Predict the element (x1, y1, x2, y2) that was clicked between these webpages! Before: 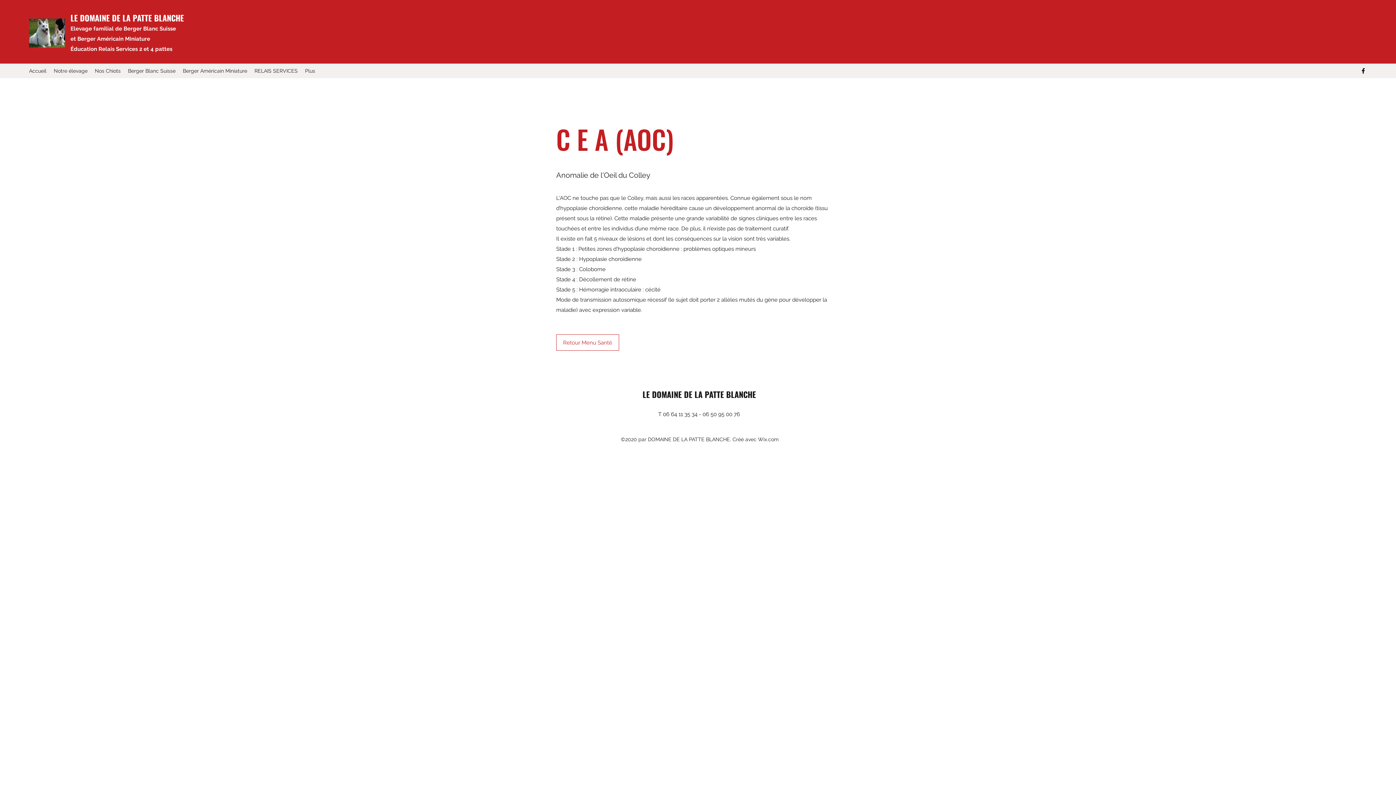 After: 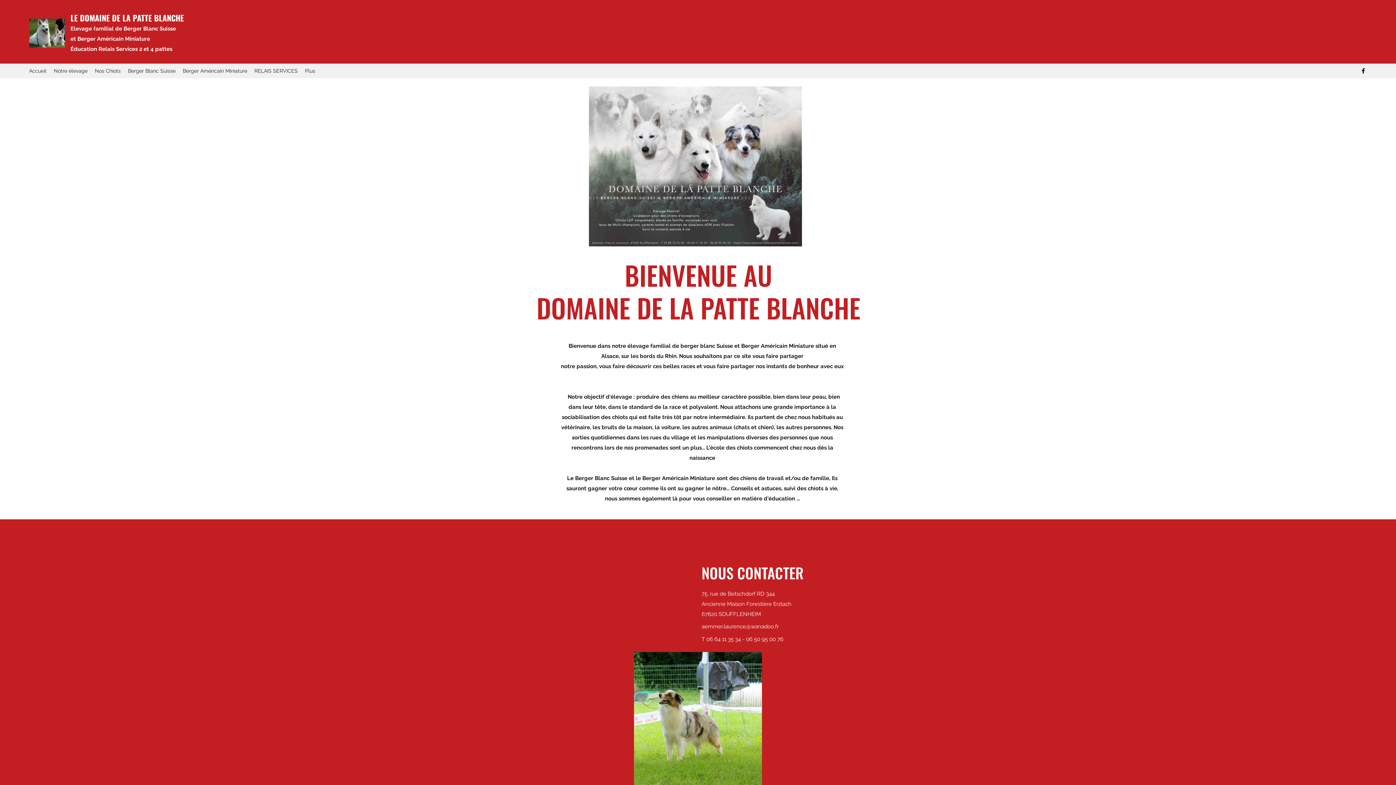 Action: label: LE DOMAINE DE LA PATTE BLANCHE bbox: (70, 12, 184, 23)